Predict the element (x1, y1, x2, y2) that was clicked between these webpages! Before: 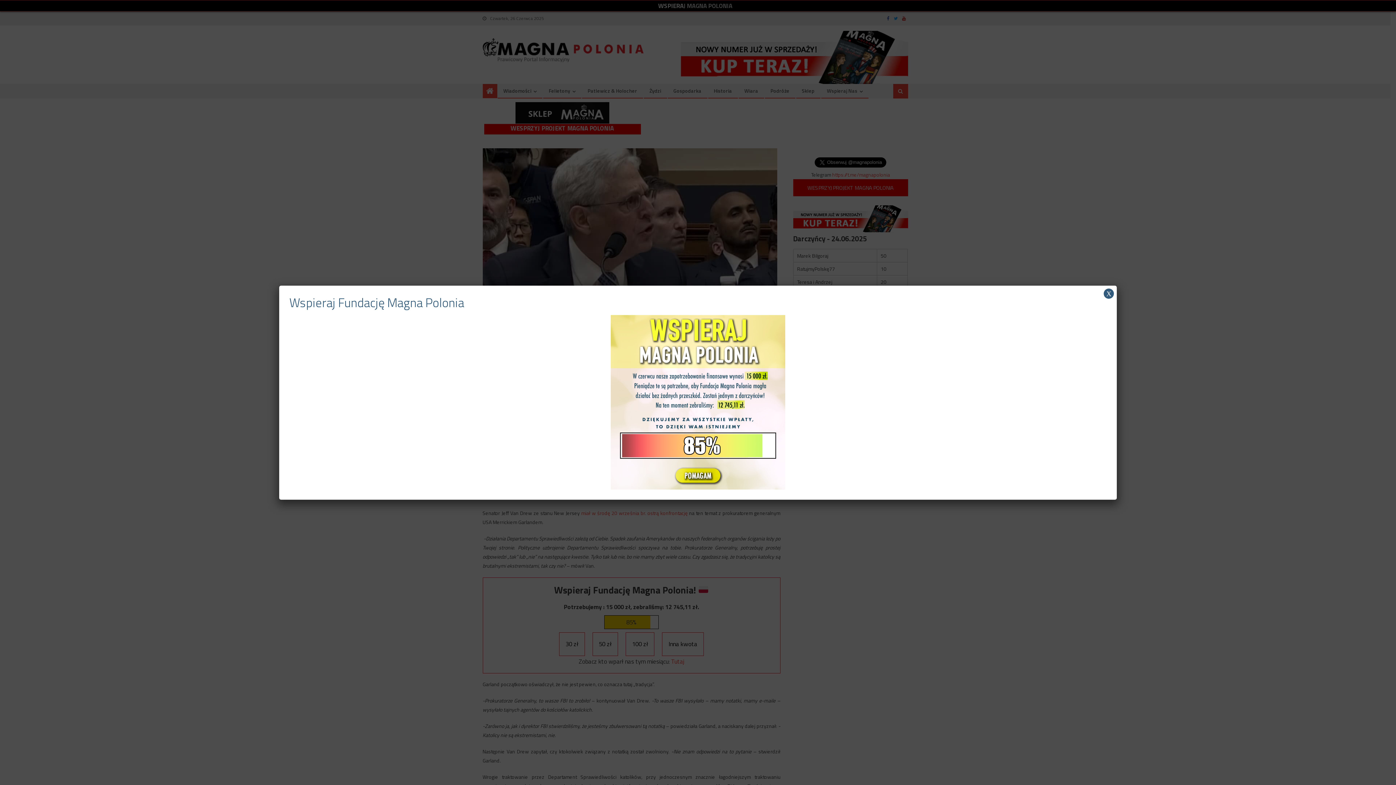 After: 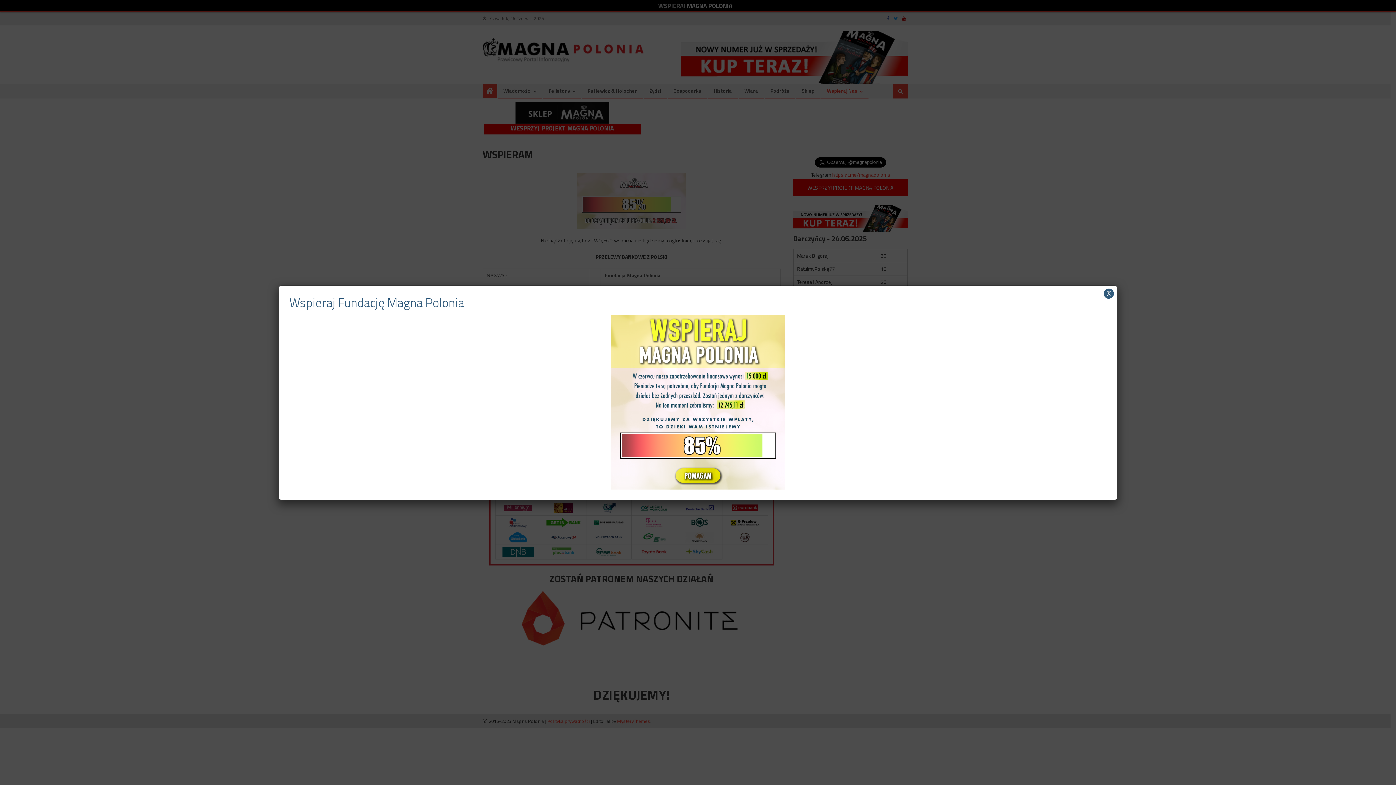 Action: bbox: (610, 397, 785, 406)